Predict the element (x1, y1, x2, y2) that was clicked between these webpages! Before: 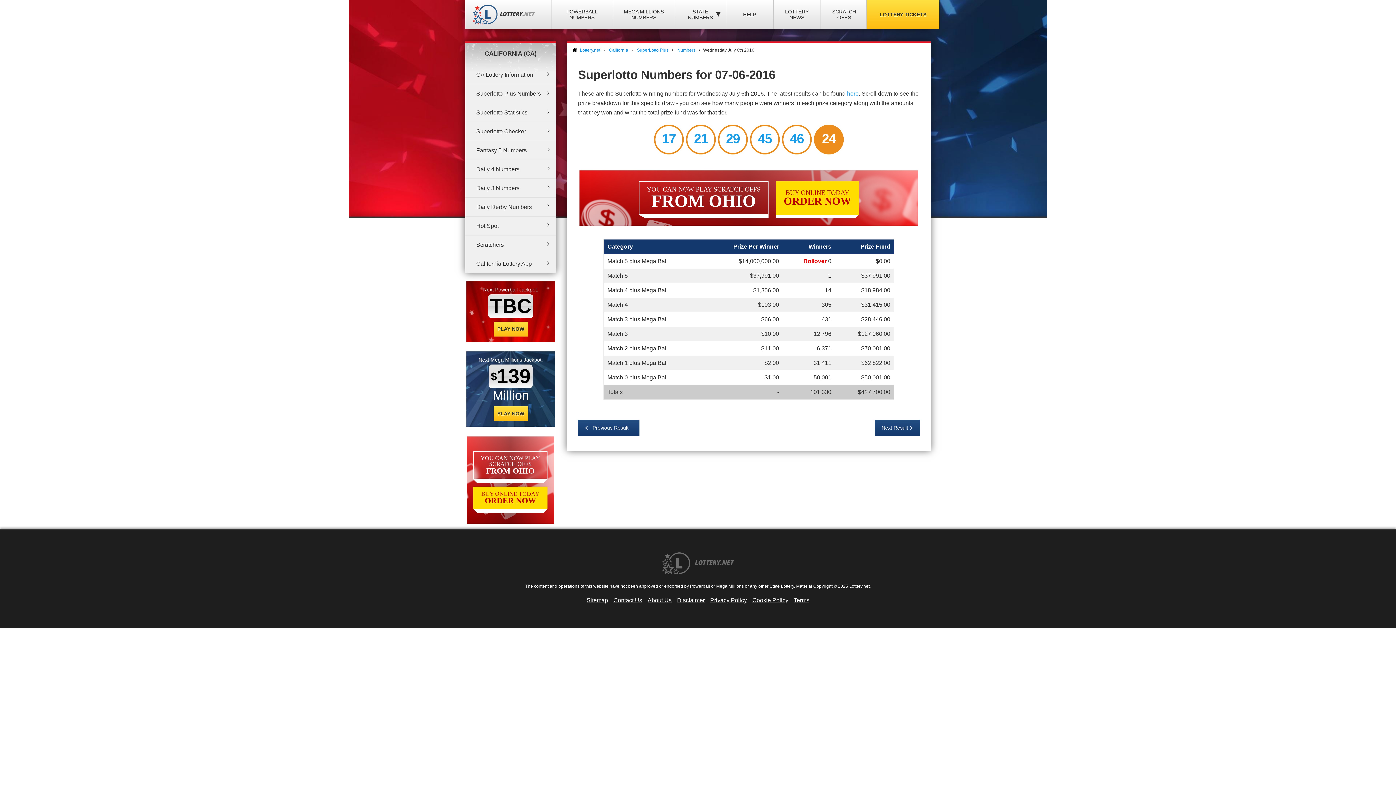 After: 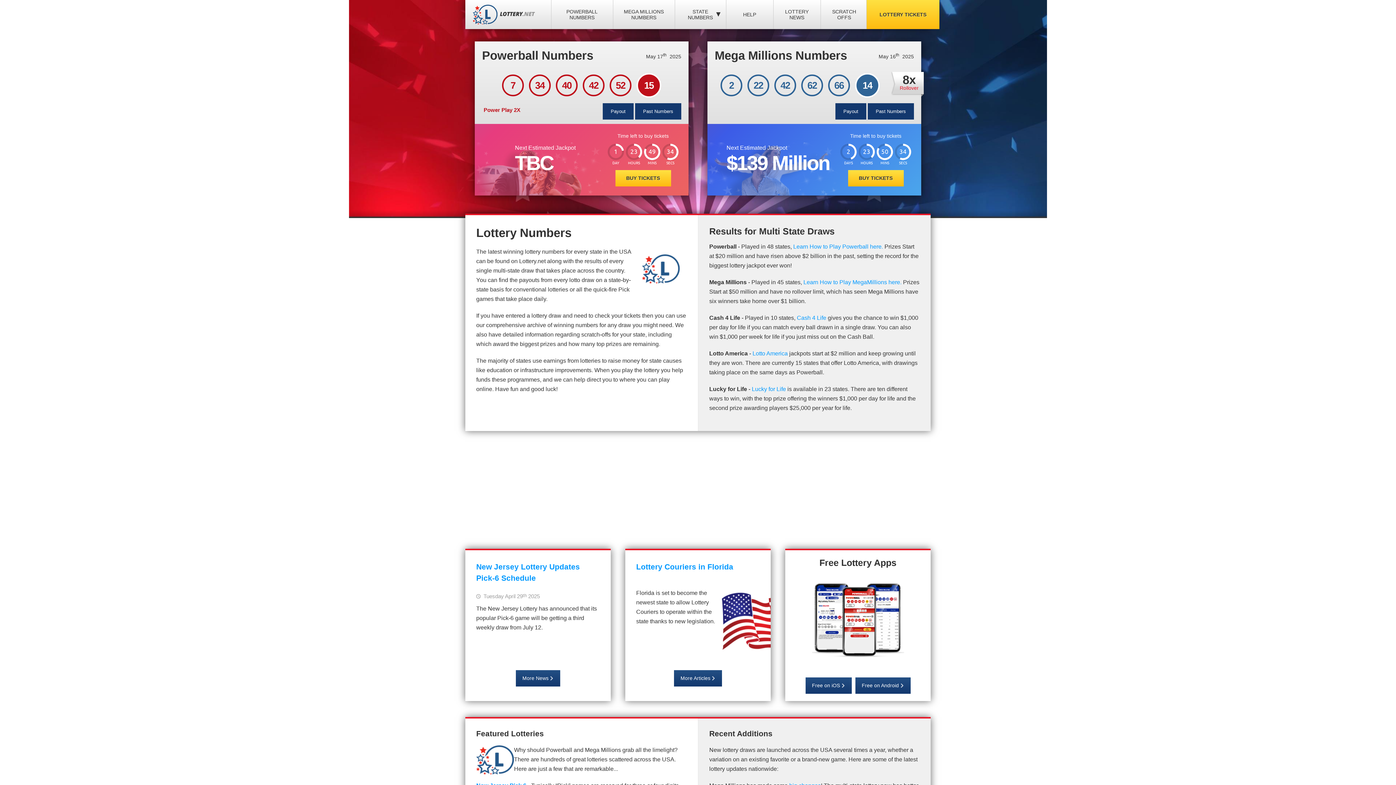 Action: bbox: (465, 0, 545, 29)